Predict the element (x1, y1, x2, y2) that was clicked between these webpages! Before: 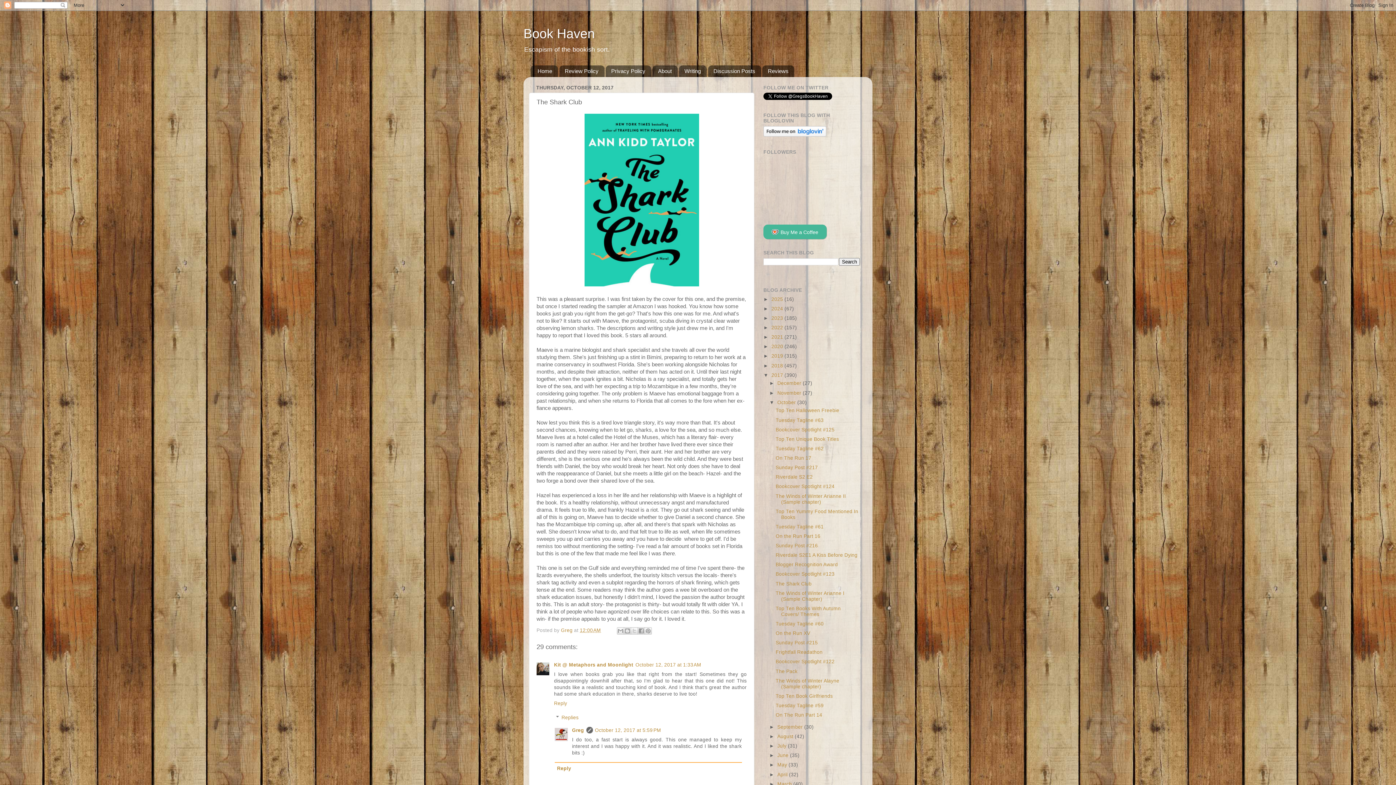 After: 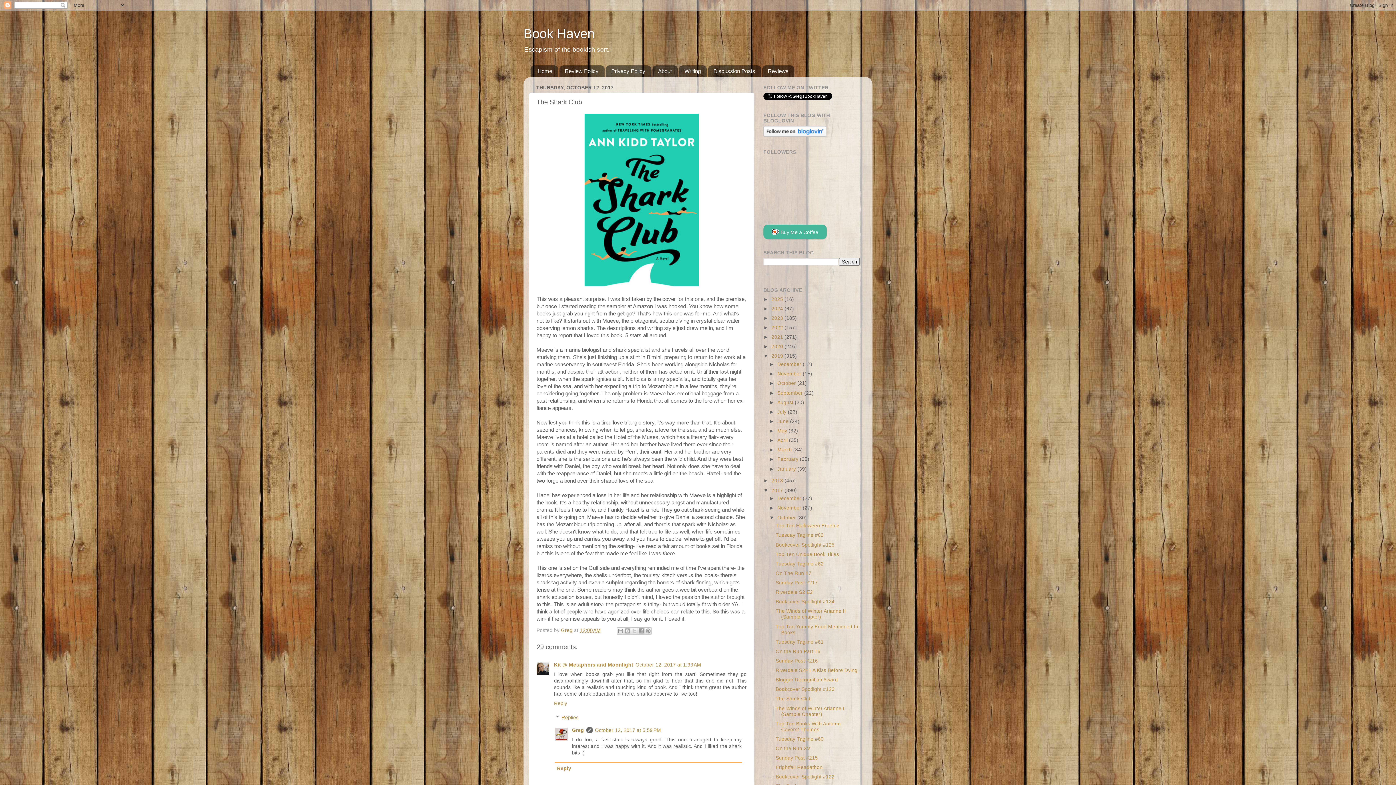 Action: label: ►   bbox: (763, 353, 771, 359)